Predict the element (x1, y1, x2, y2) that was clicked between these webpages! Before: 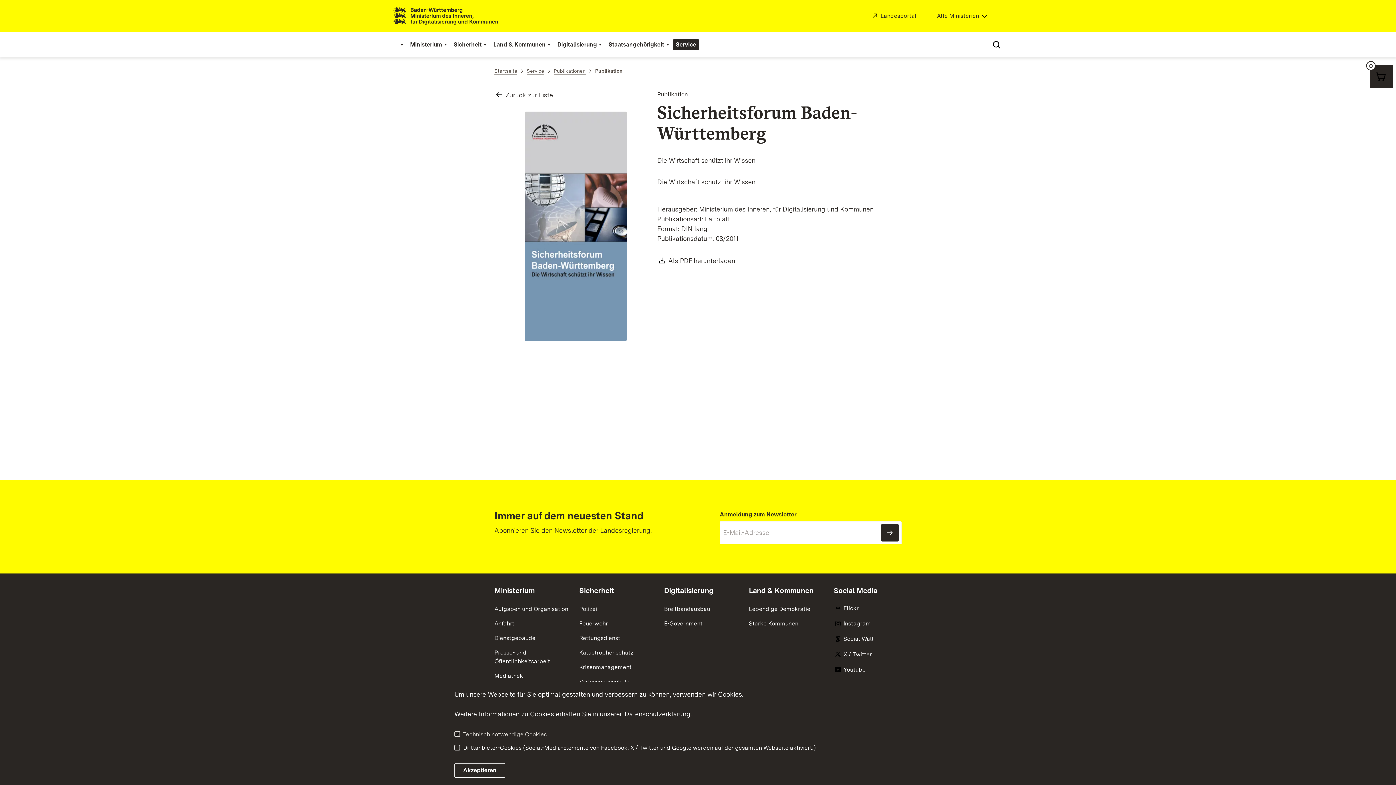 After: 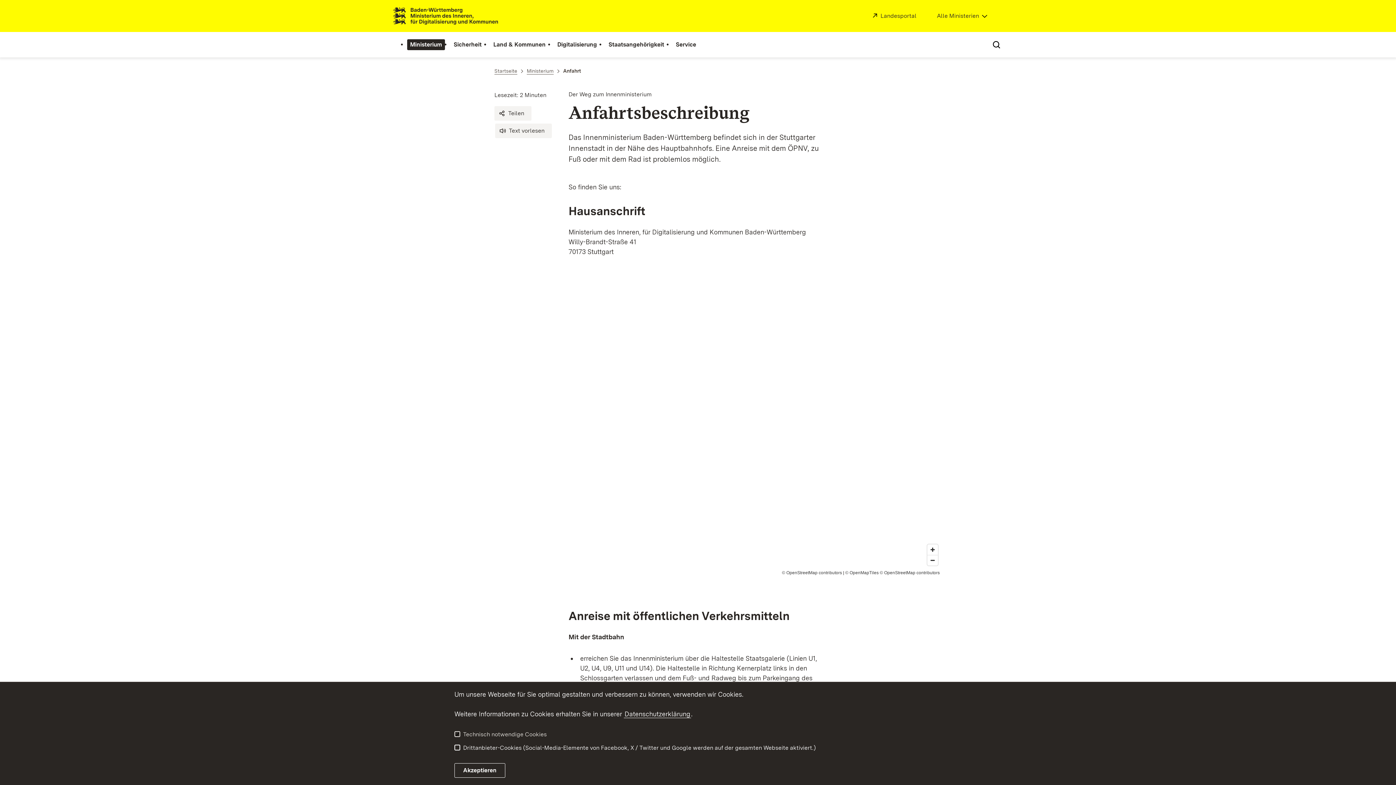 Action: bbox: (494, 620, 514, 627) label: Anfahrt